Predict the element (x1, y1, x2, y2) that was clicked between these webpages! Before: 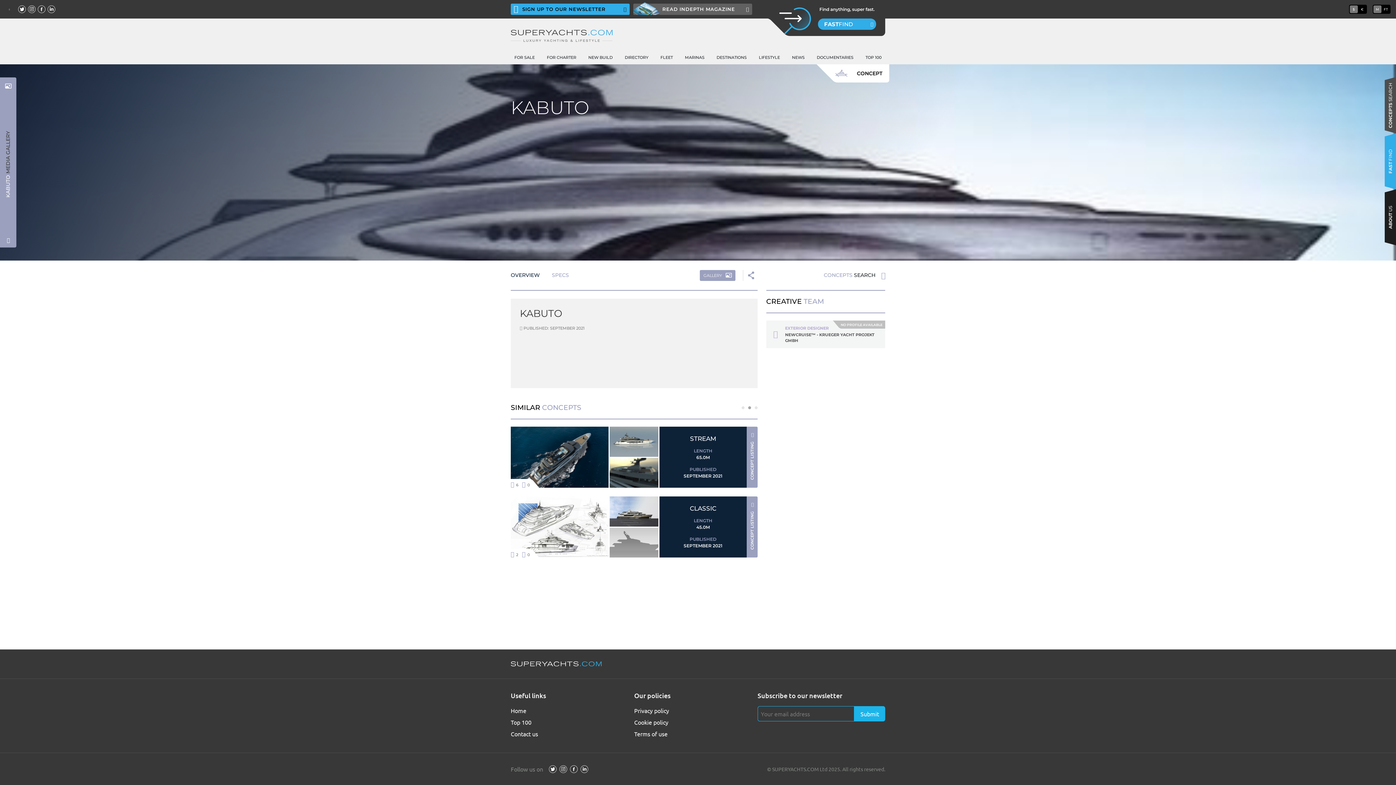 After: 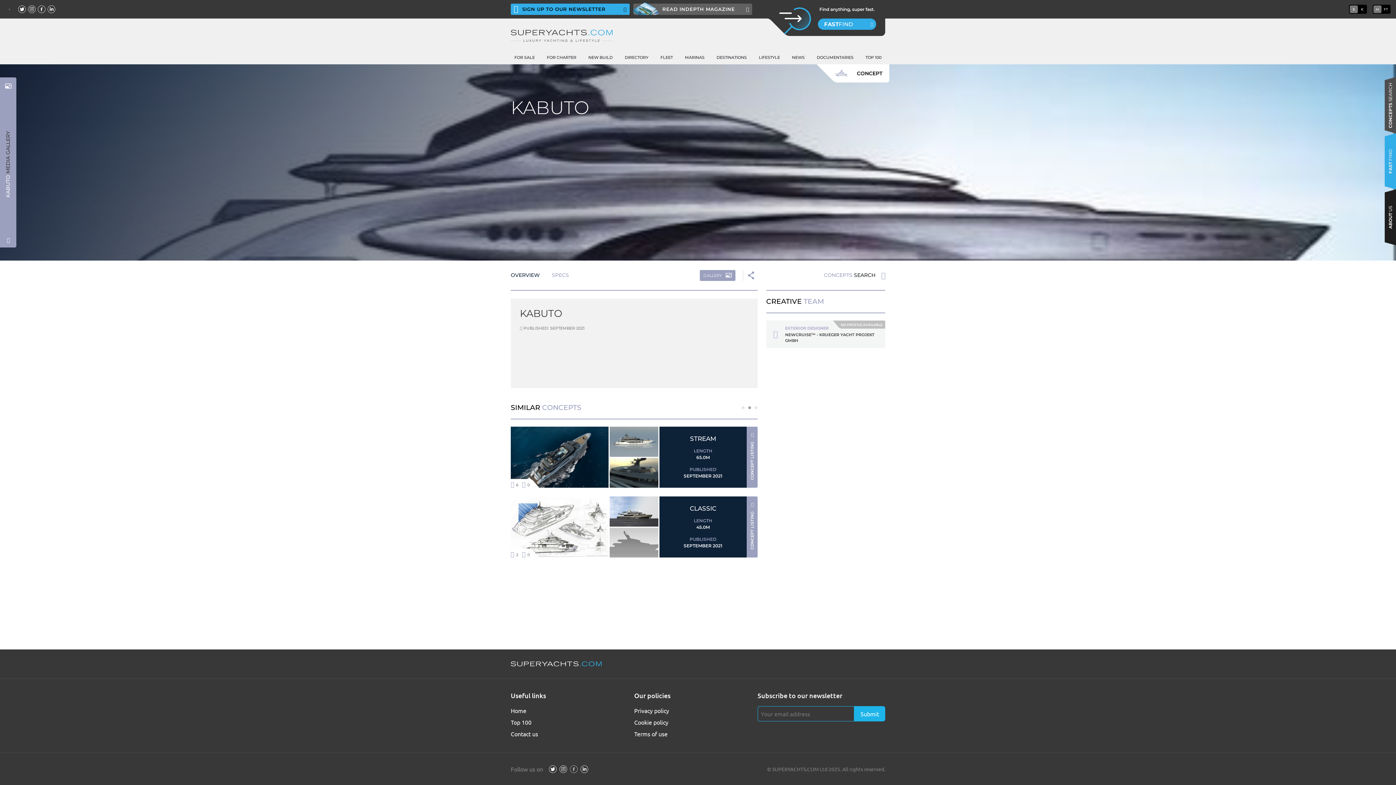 Action: bbox: (570, 765, 577, 773)